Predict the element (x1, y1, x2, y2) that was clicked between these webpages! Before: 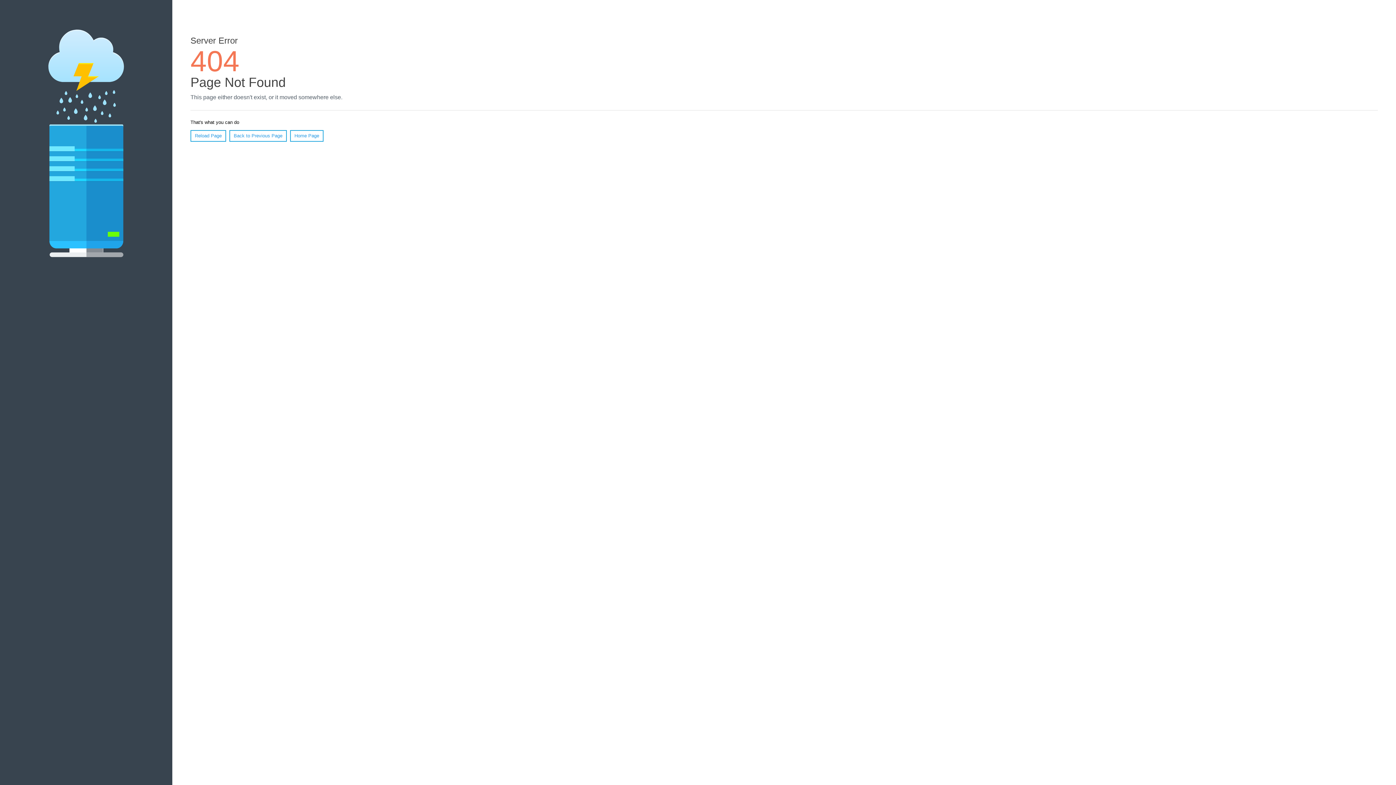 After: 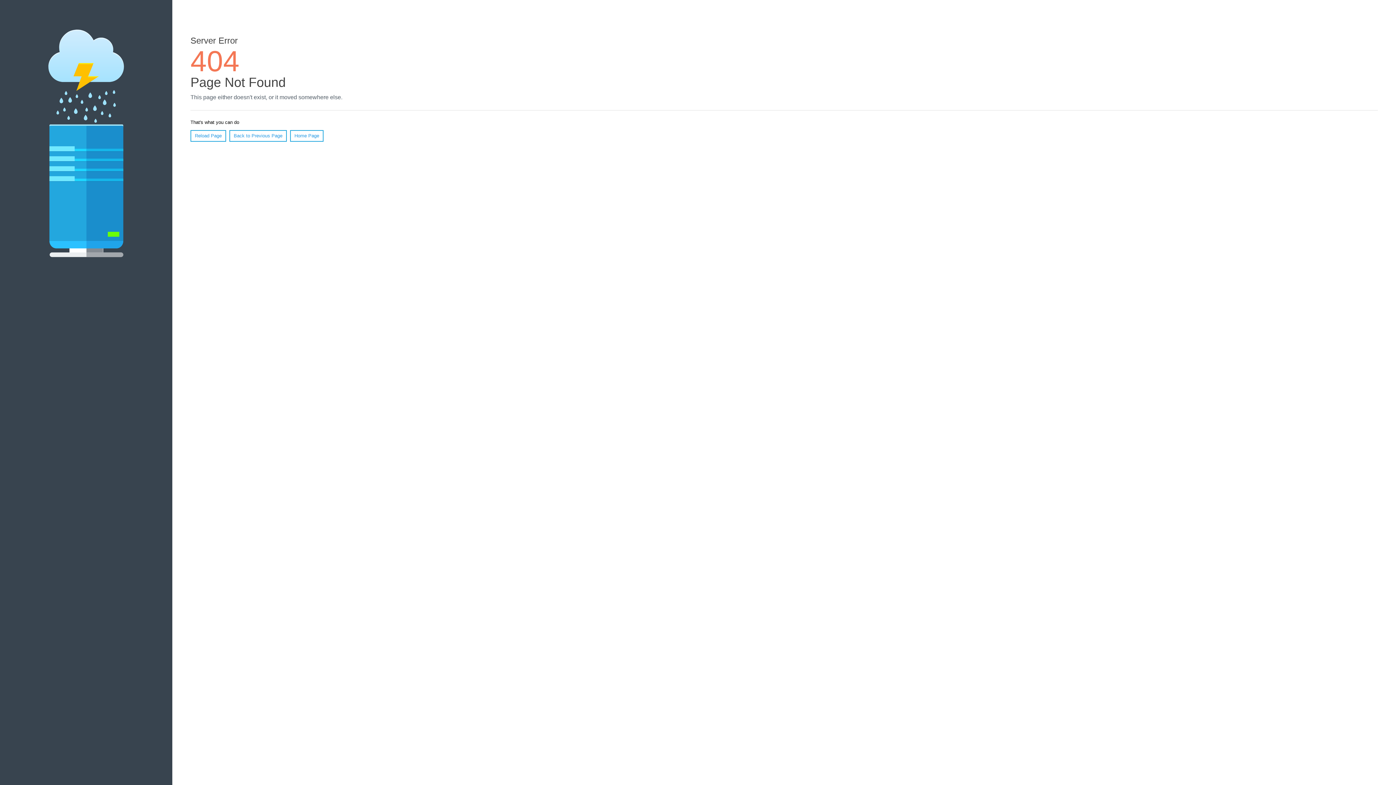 Action: bbox: (190, 130, 226, 141) label: Reload Page